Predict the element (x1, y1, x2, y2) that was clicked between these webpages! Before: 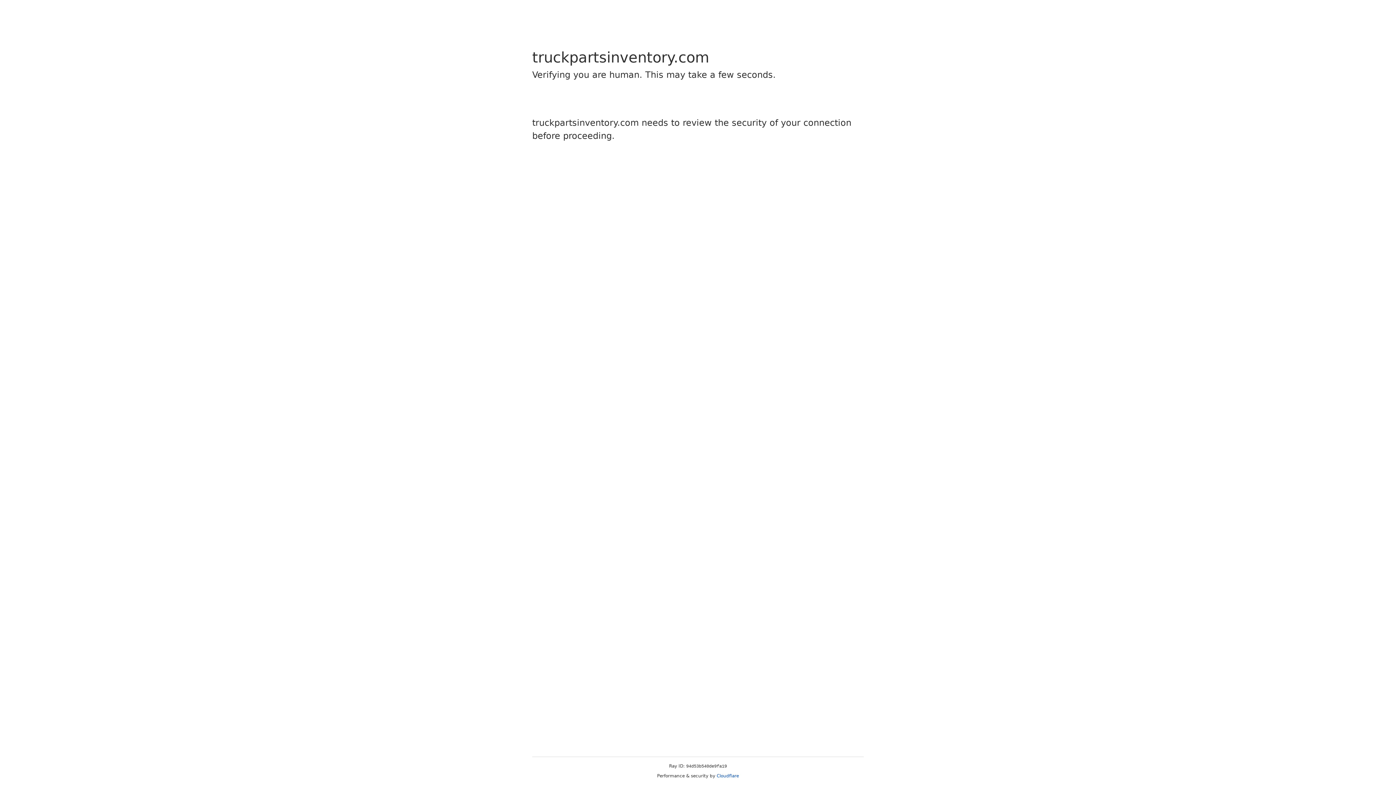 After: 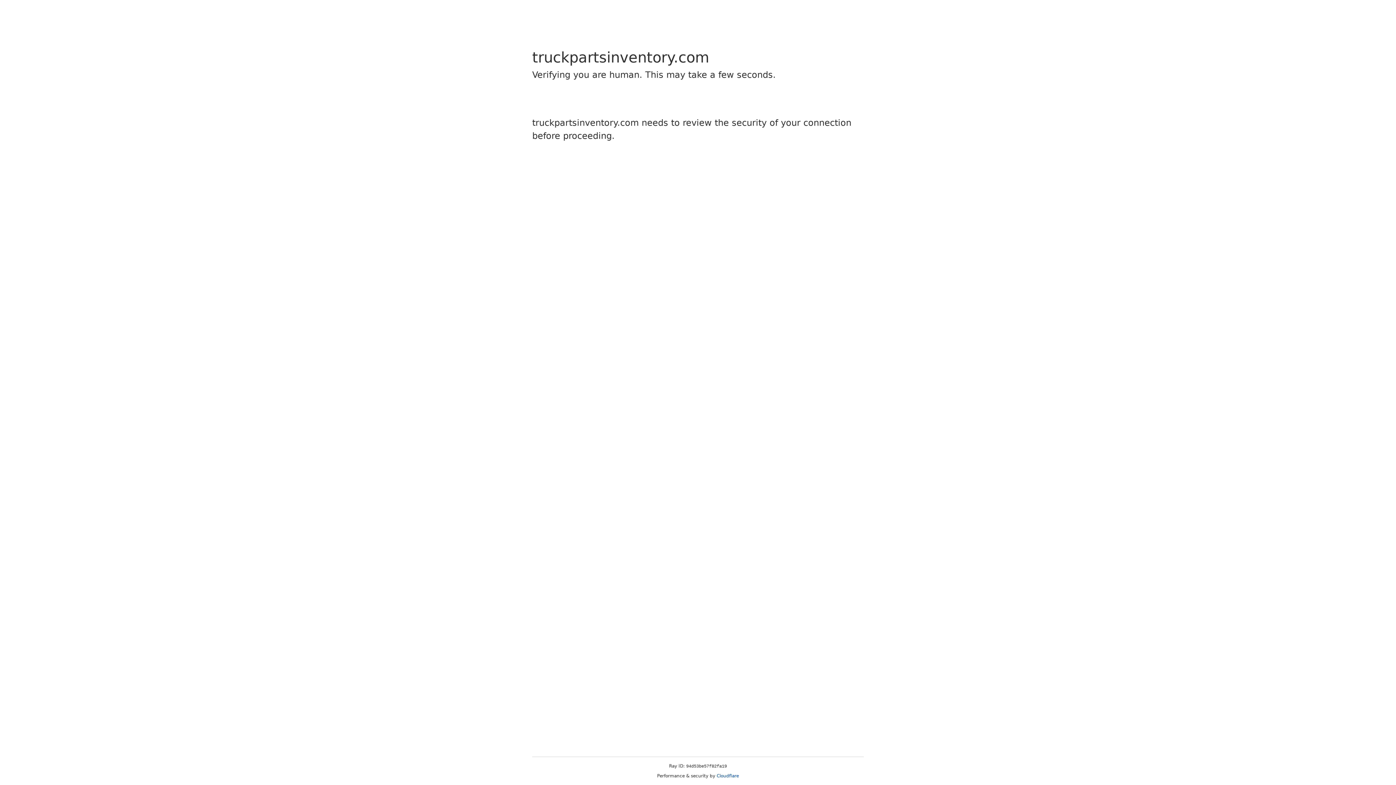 Action: label: Cloudflare bbox: (716, 773, 739, 778)